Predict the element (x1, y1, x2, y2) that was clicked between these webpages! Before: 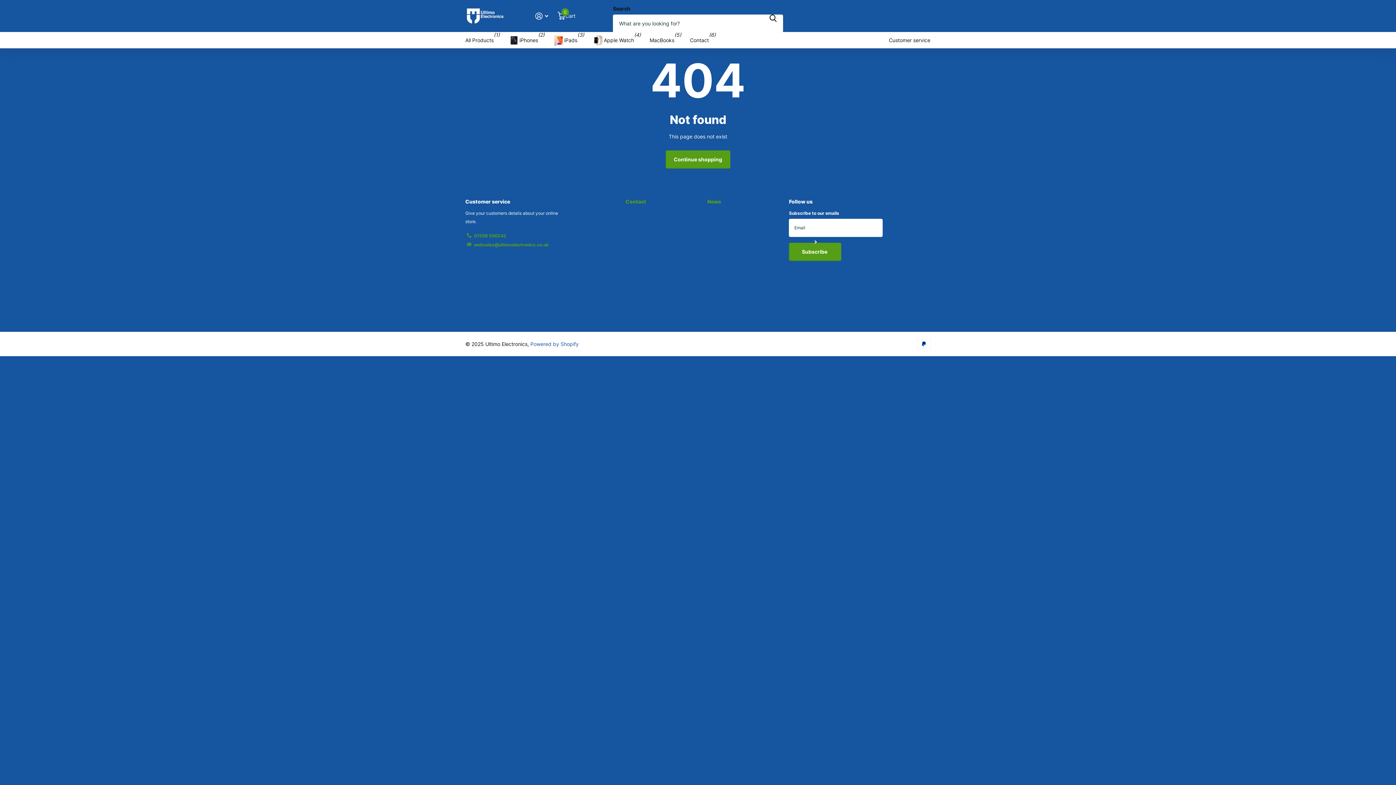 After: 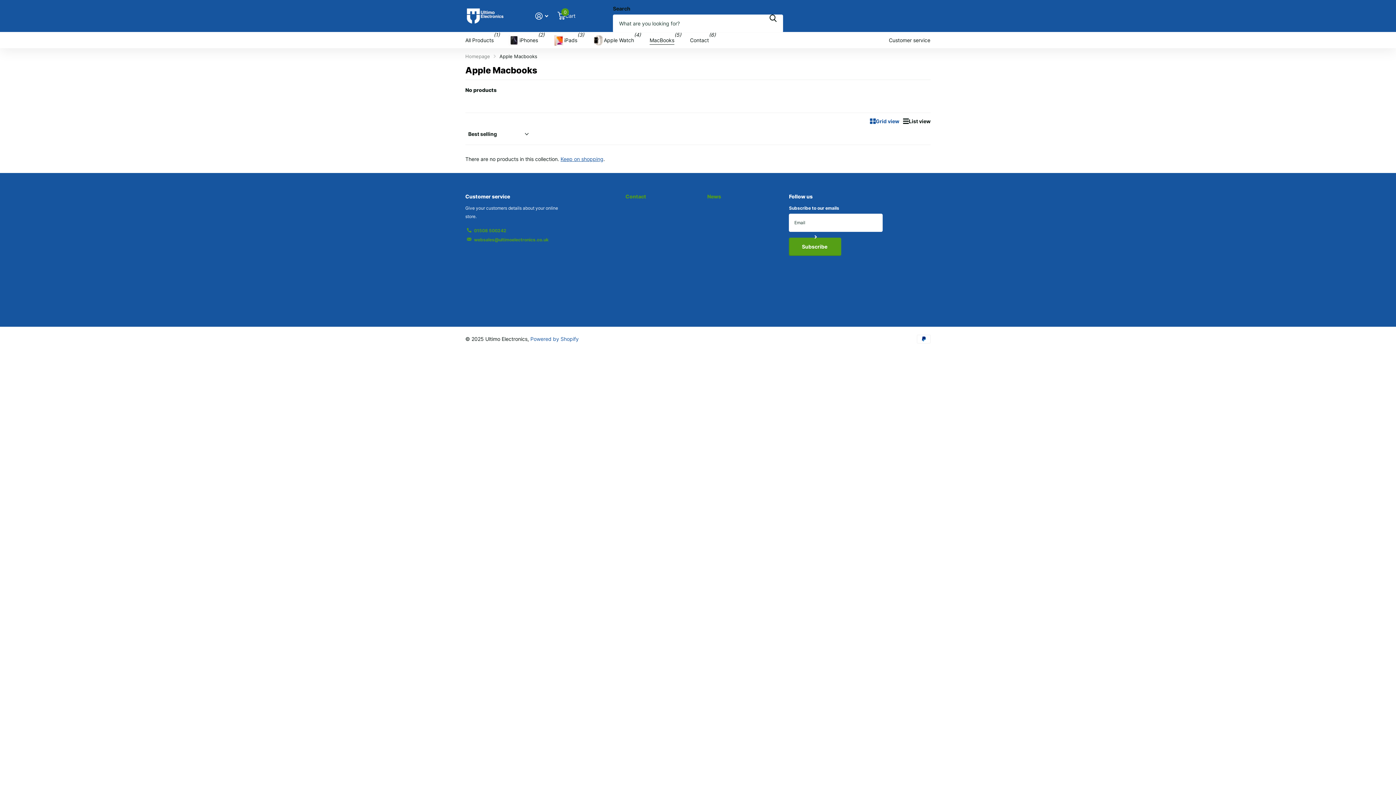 Action: label: MacBooks bbox: (649, 32, 674, 48)